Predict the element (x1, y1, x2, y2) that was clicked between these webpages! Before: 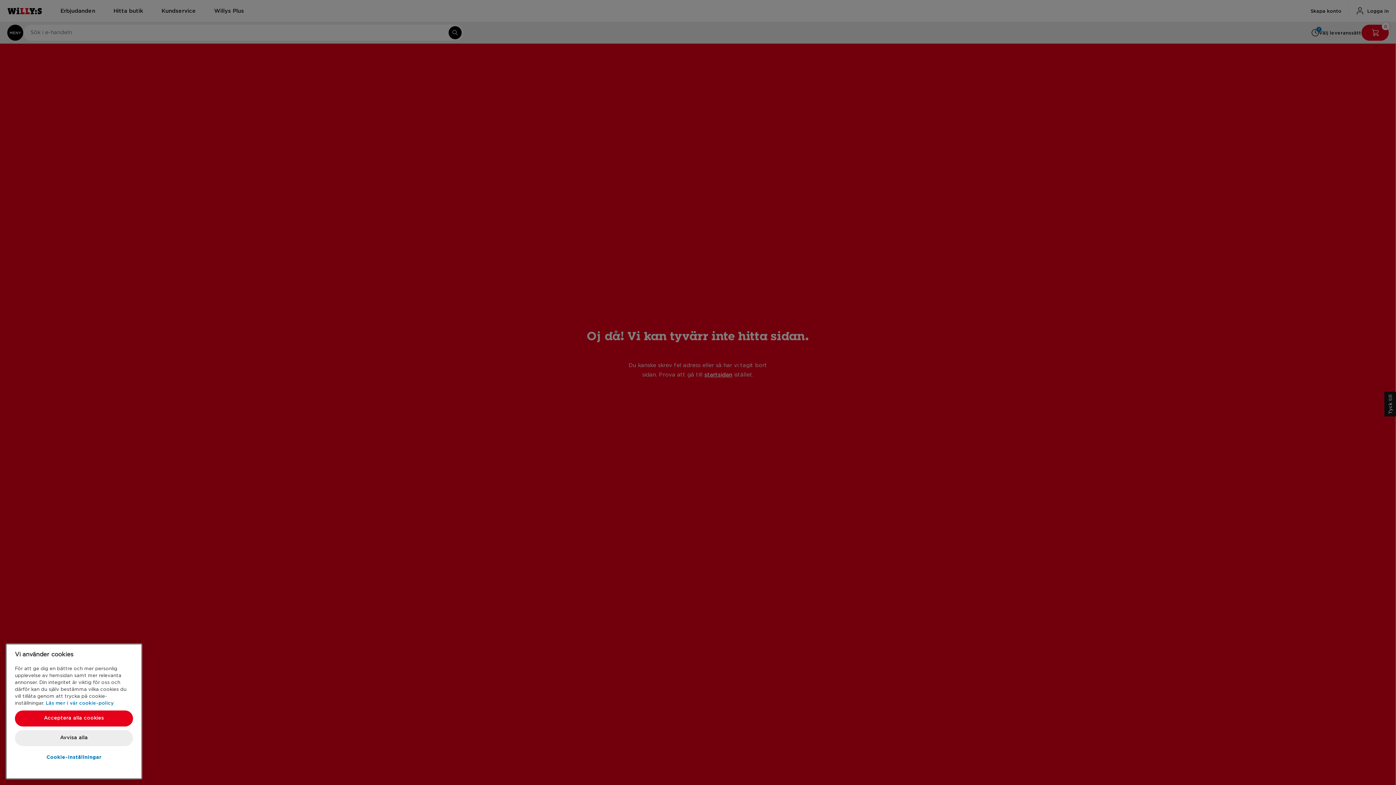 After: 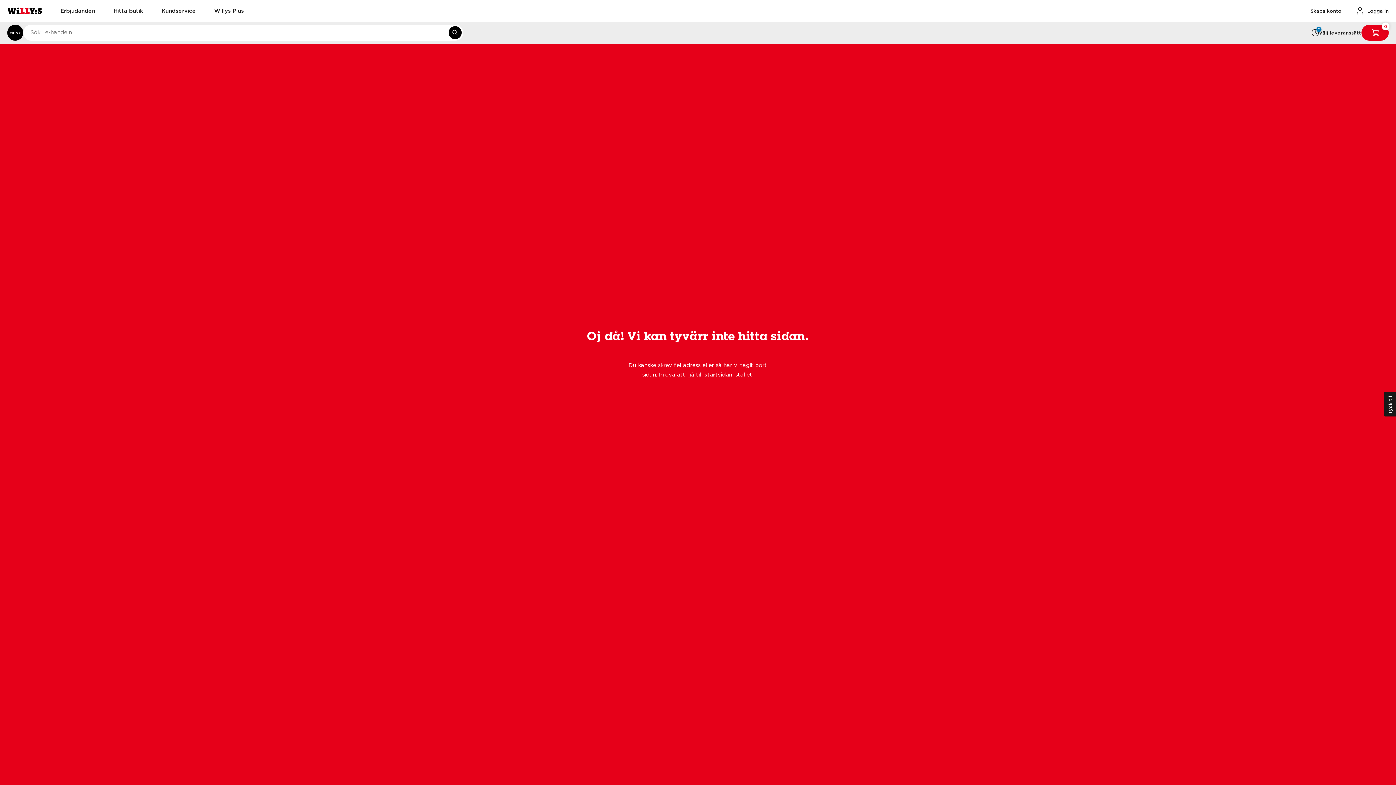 Action: label: Acceptera alla cookies bbox: (14, 766, 133, 782)